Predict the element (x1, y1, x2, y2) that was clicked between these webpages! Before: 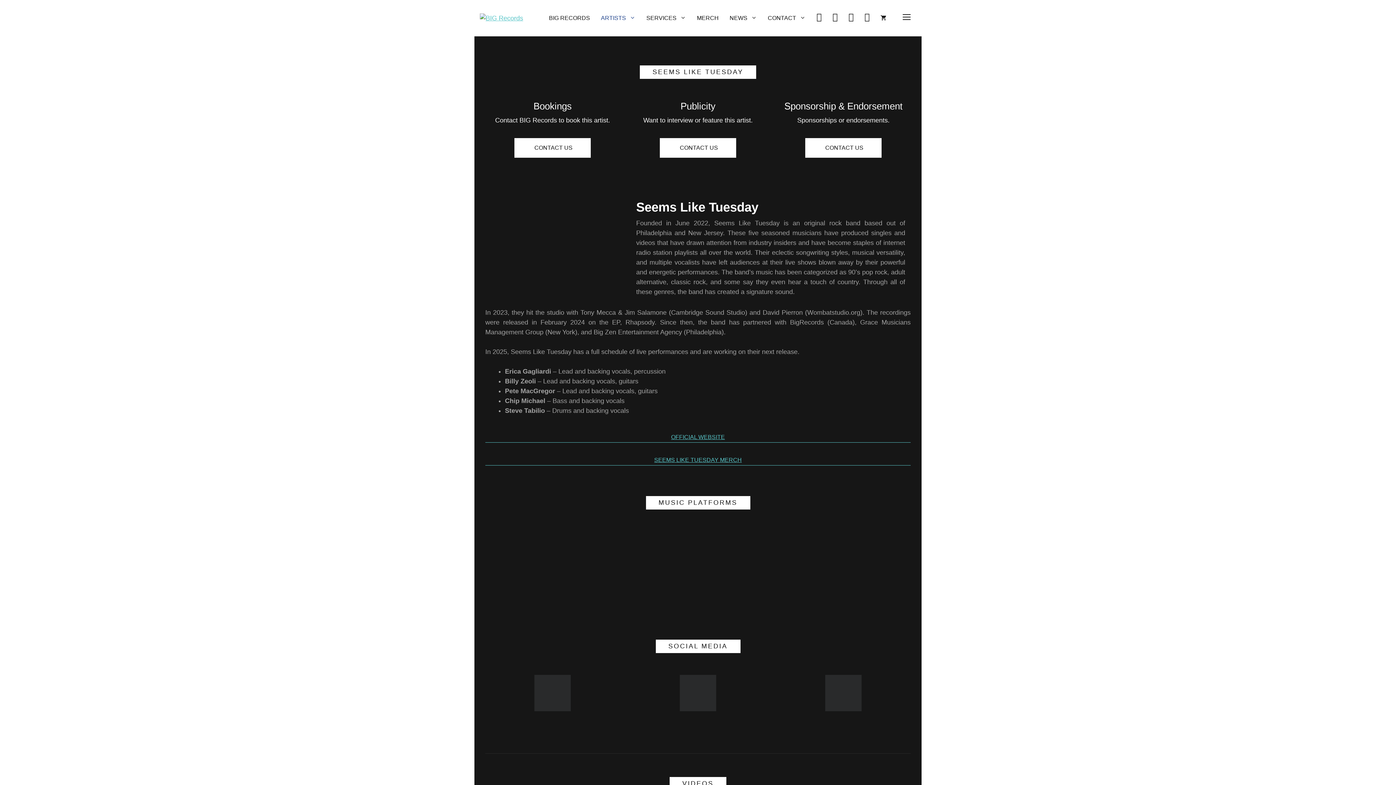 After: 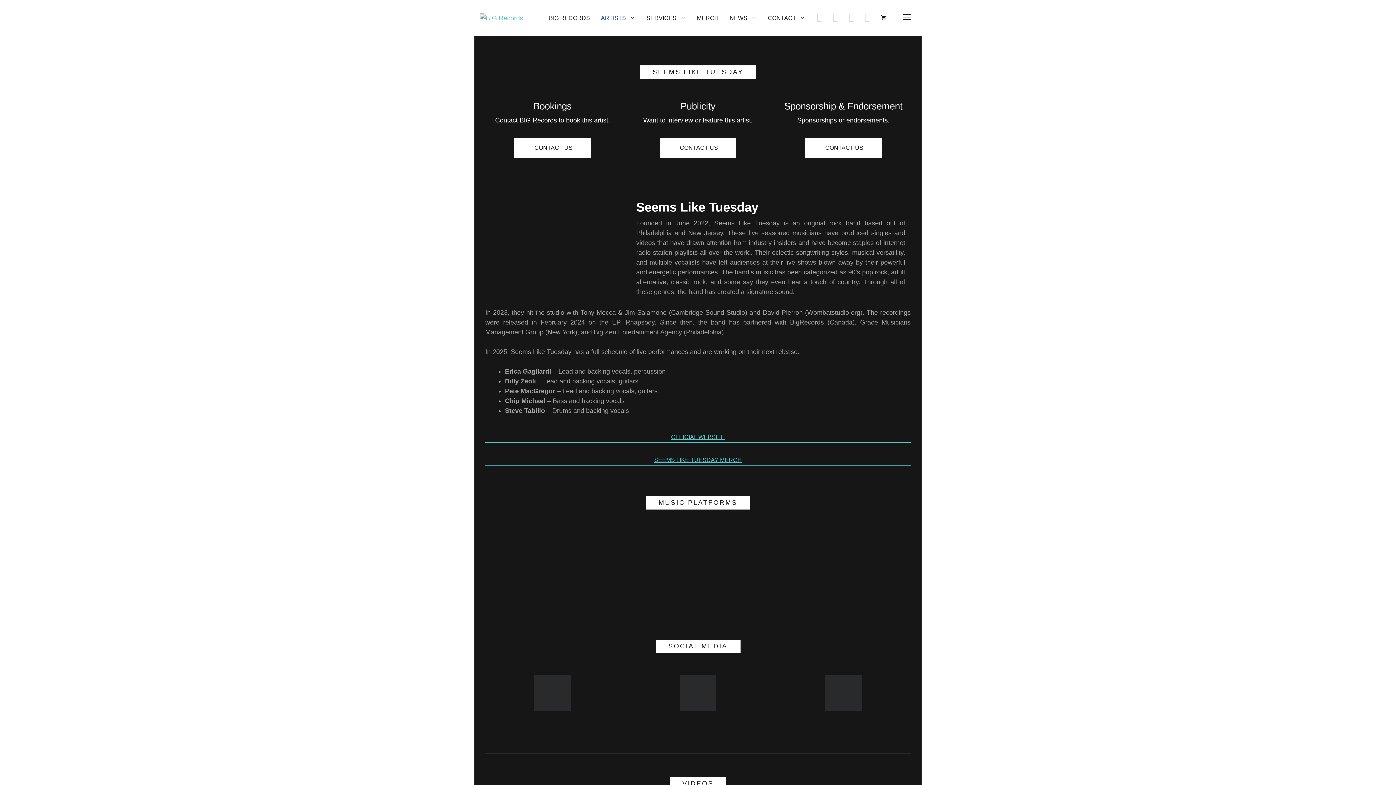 Action: bbox: (680, 675, 716, 711)